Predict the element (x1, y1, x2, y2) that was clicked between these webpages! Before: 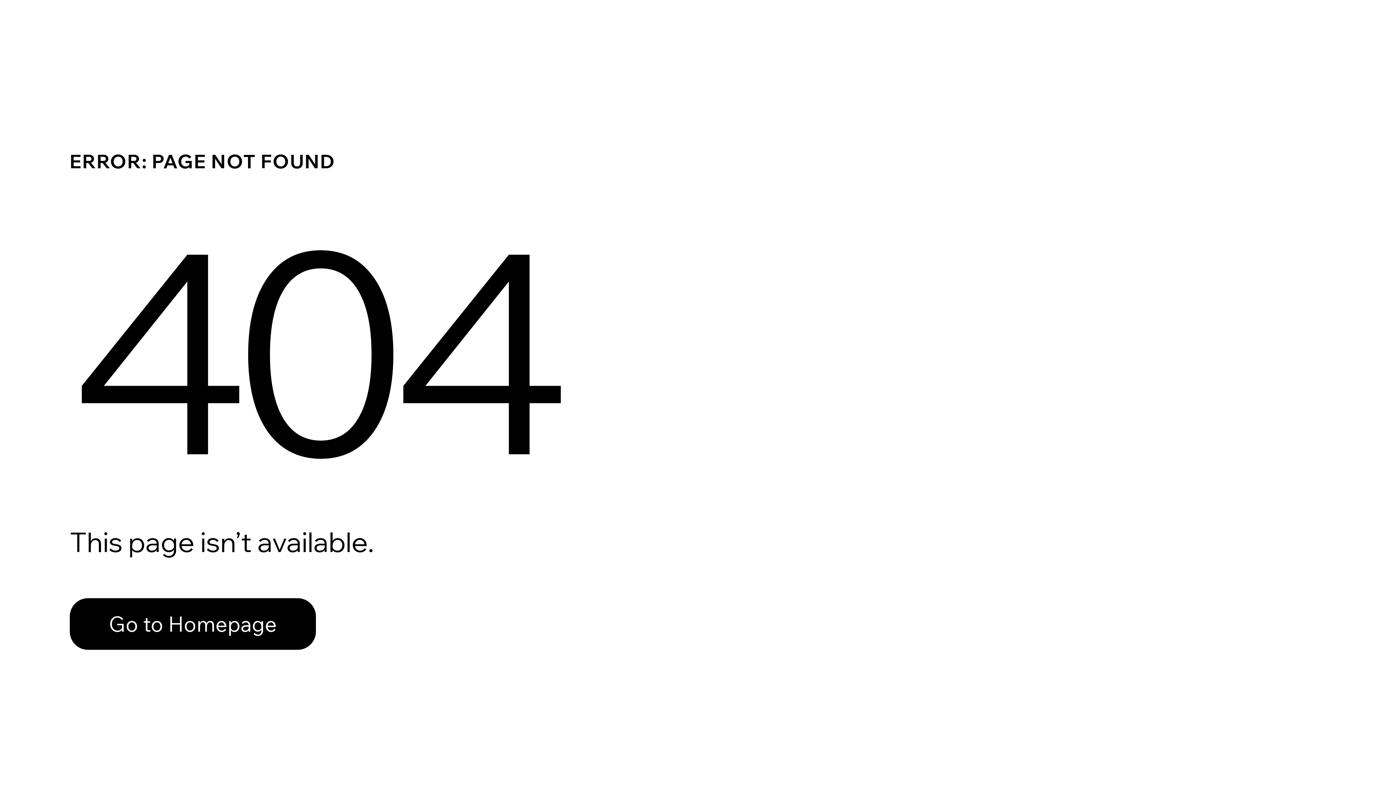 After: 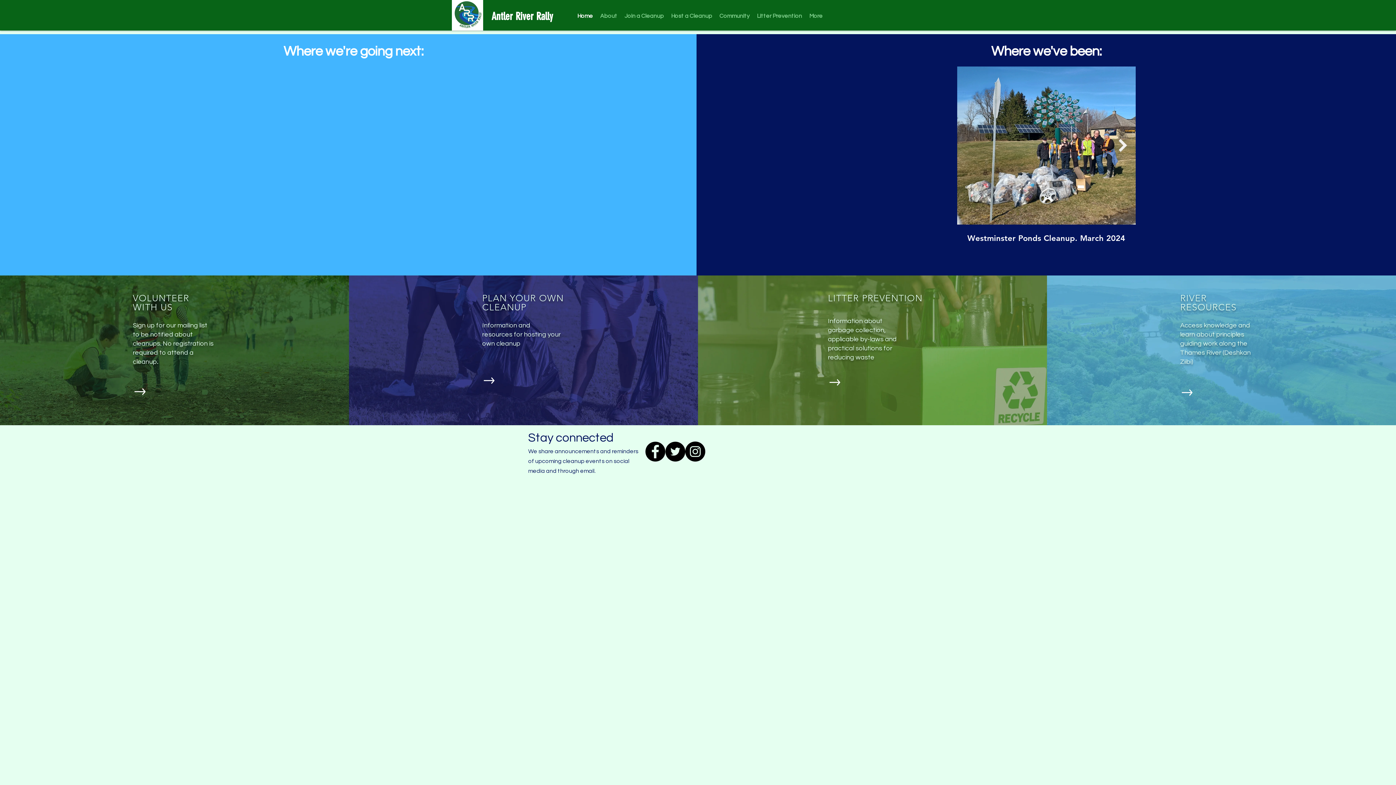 Action: bbox: (69, 598, 316, 650) label: Go to Homepage